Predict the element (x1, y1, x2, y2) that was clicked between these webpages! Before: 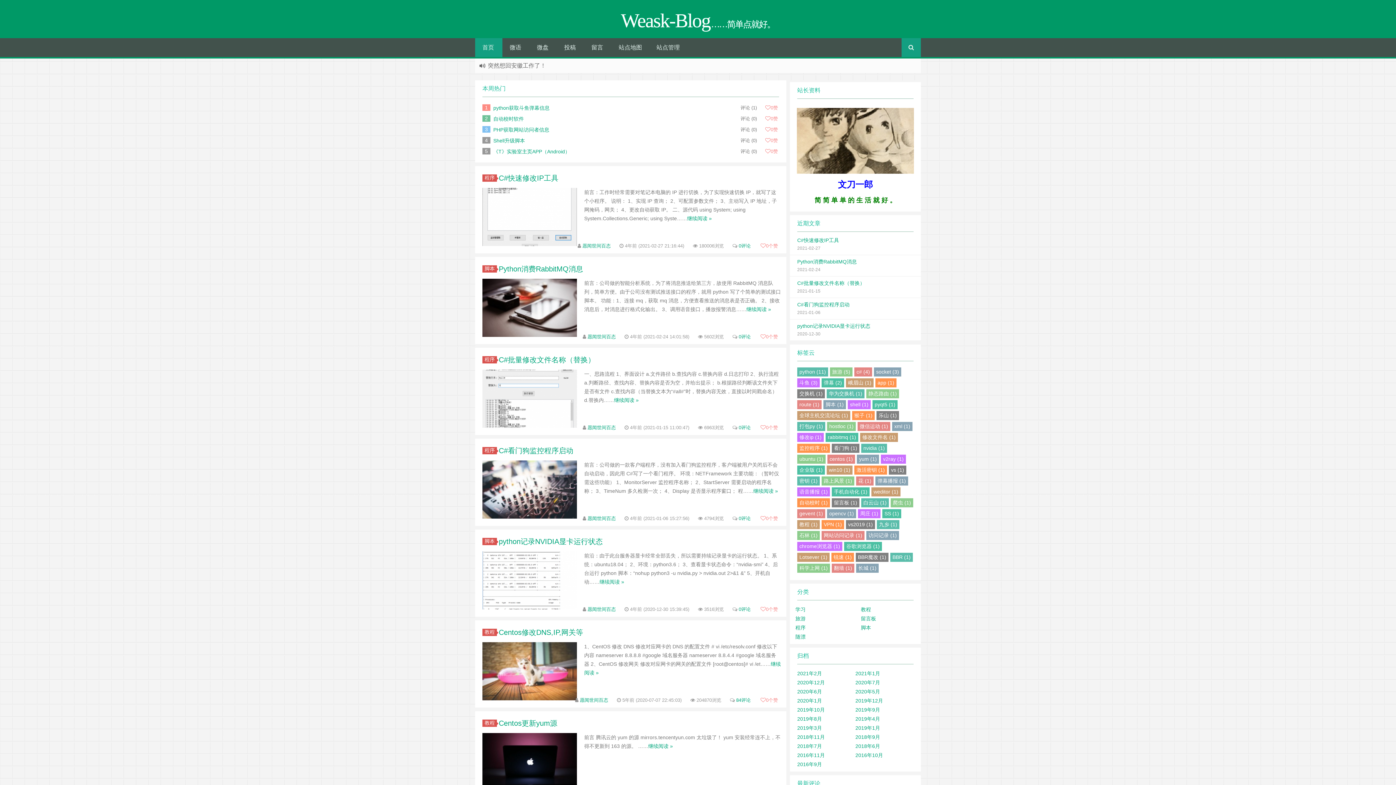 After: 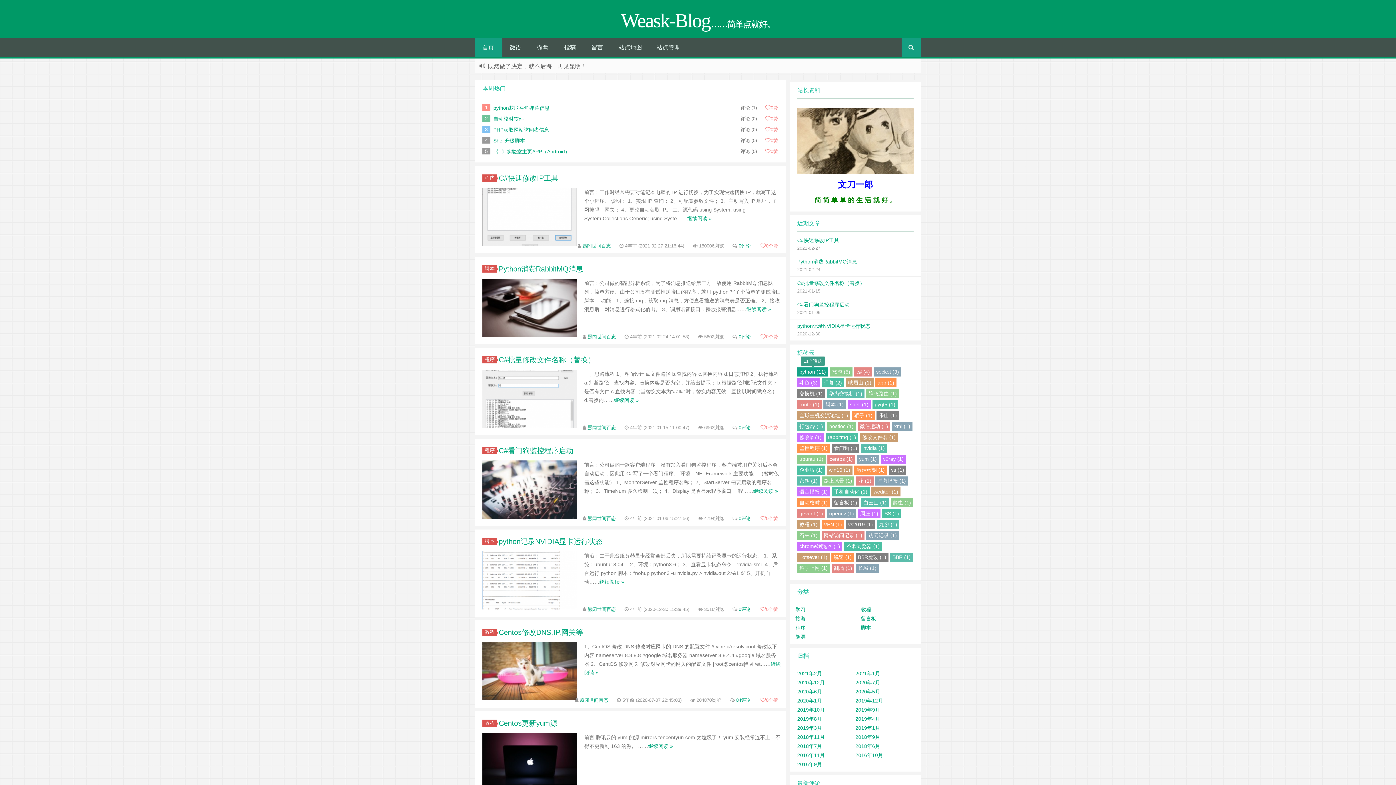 Action: bbox: (797, 367, 828, 376) label: python (11)